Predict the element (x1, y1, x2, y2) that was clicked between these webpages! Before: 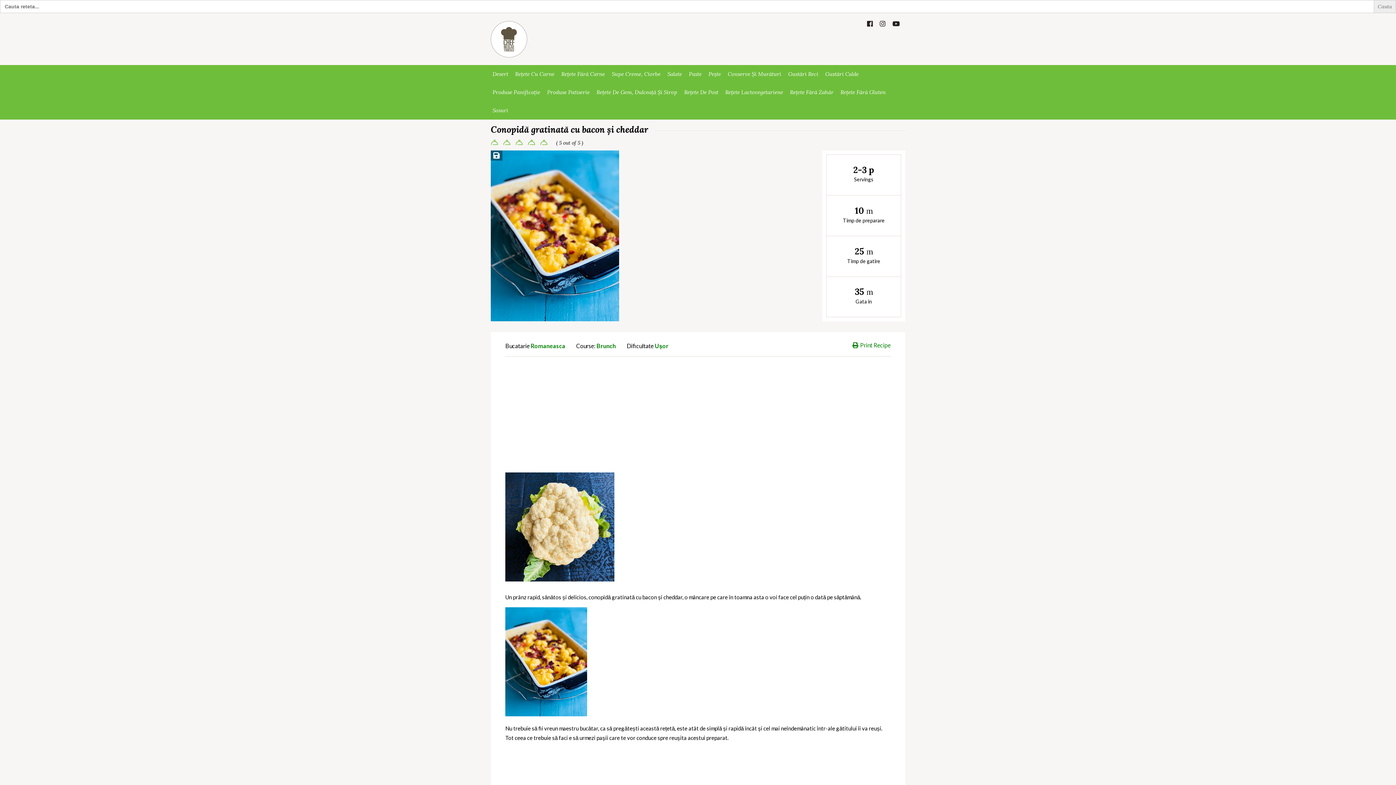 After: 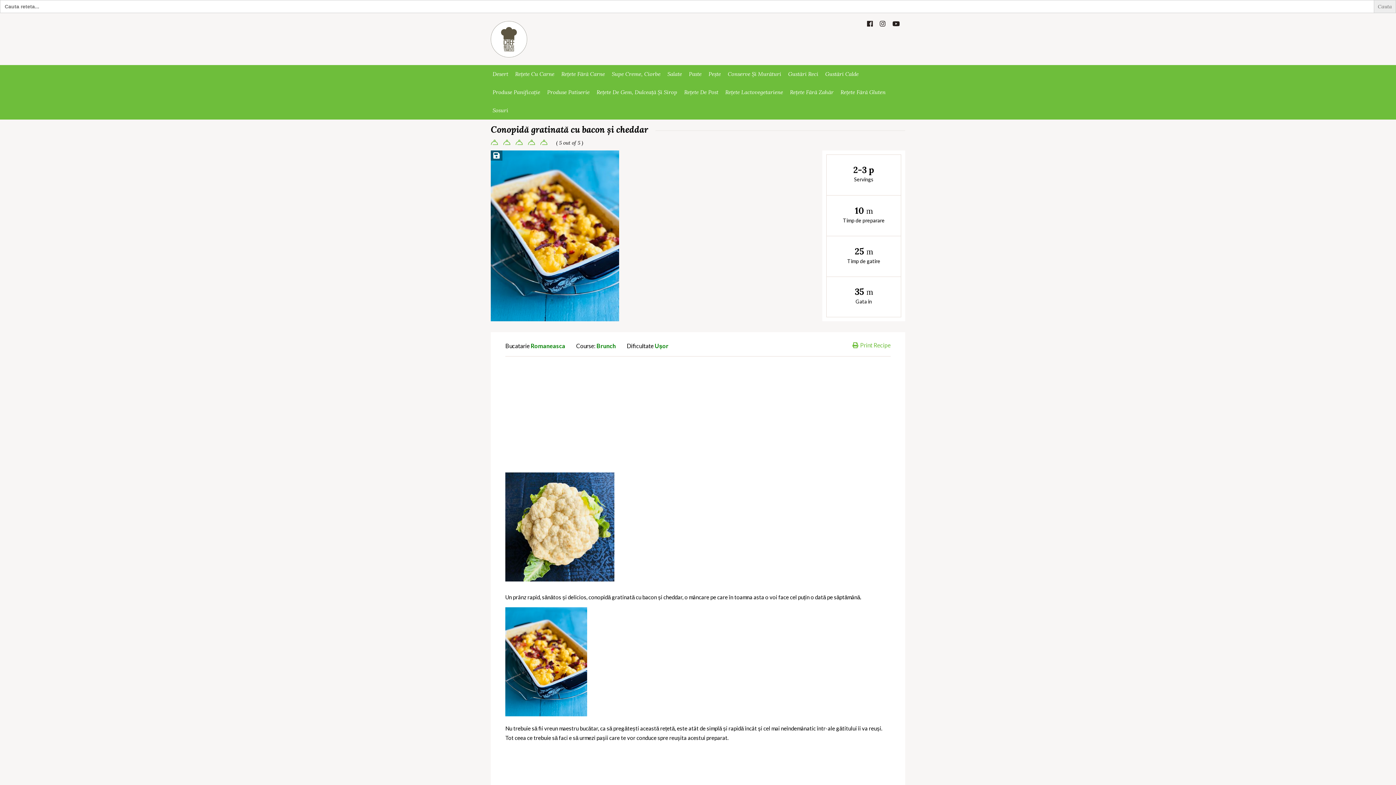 Action: label: Print Recipe bbox: (852, 341, 890, 349)